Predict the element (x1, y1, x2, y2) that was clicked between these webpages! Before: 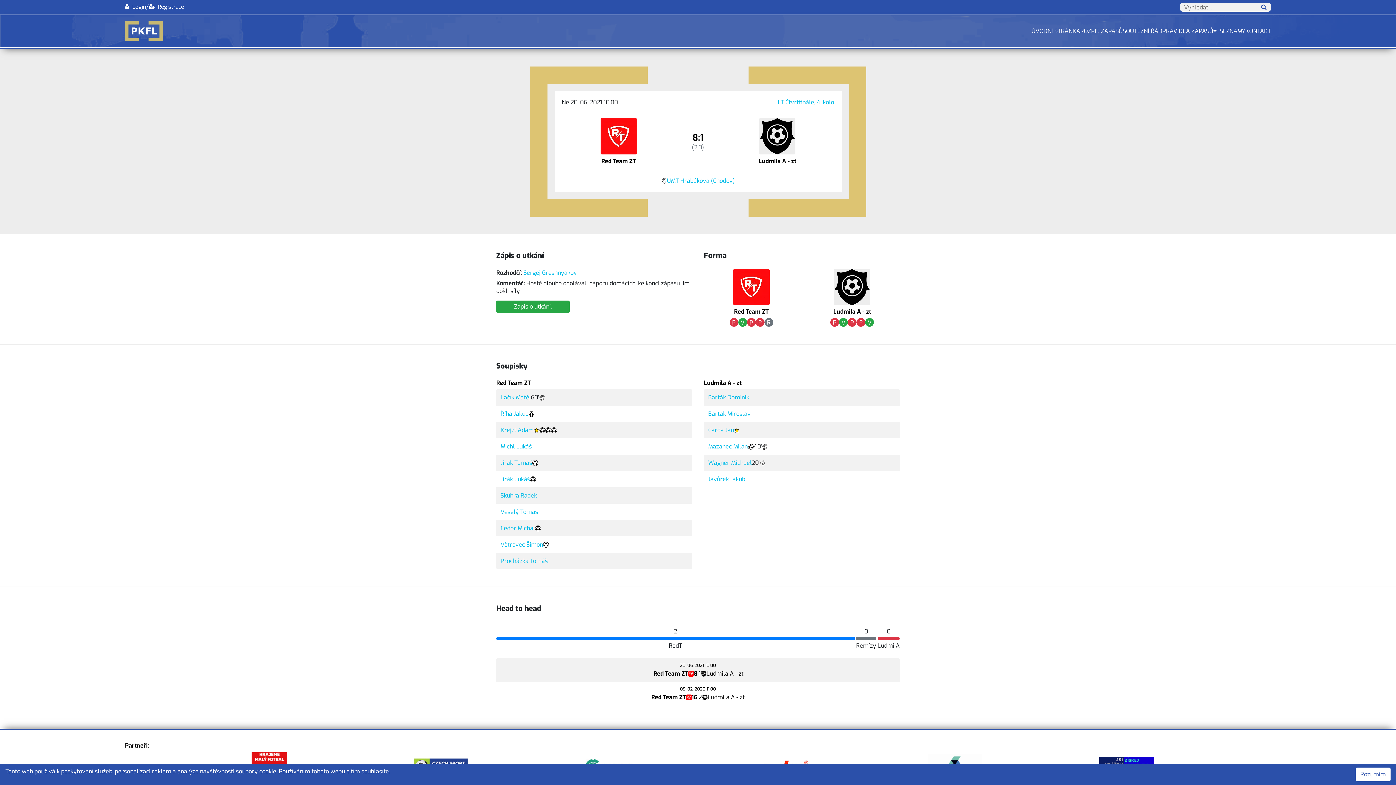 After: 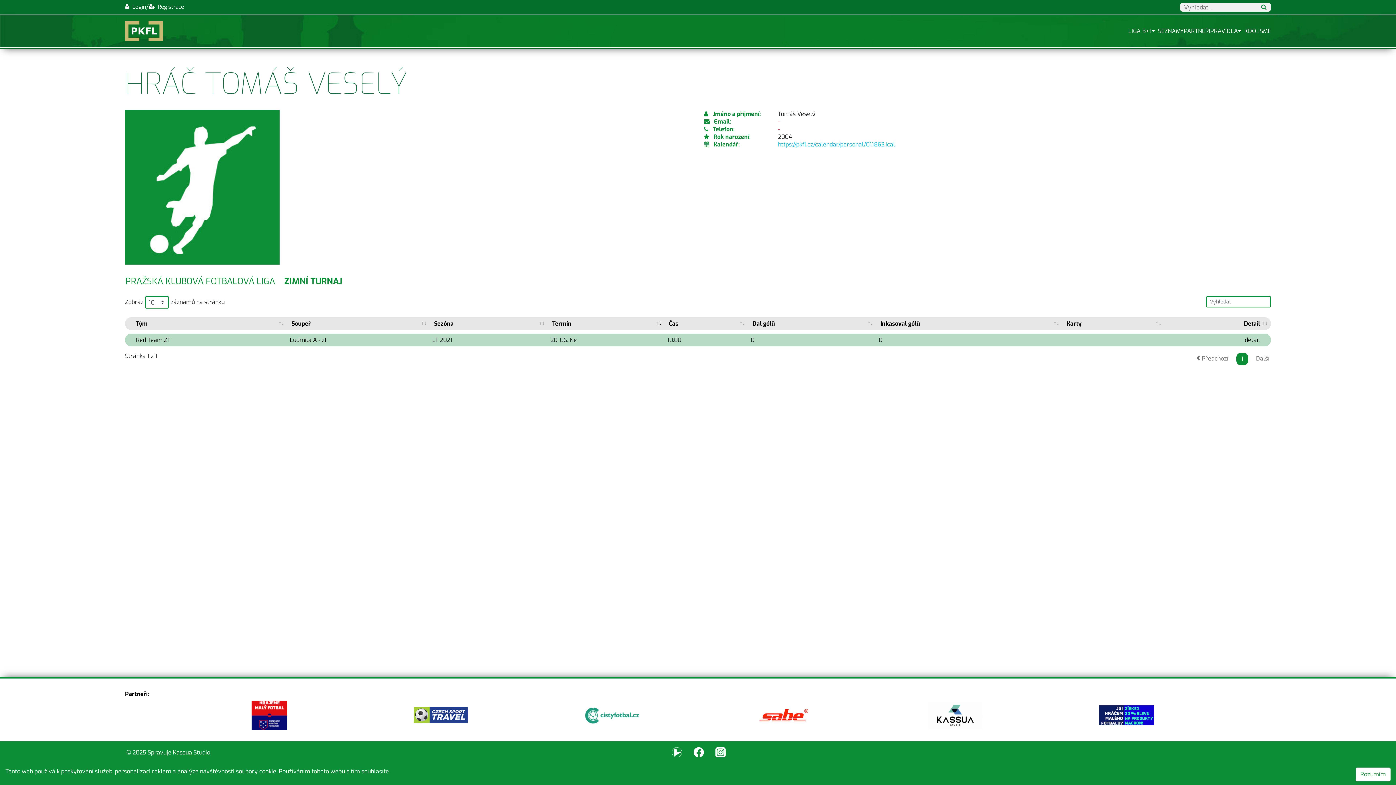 Action: bbox: (500, 508, 538, 516) label: Veselý Tomáš